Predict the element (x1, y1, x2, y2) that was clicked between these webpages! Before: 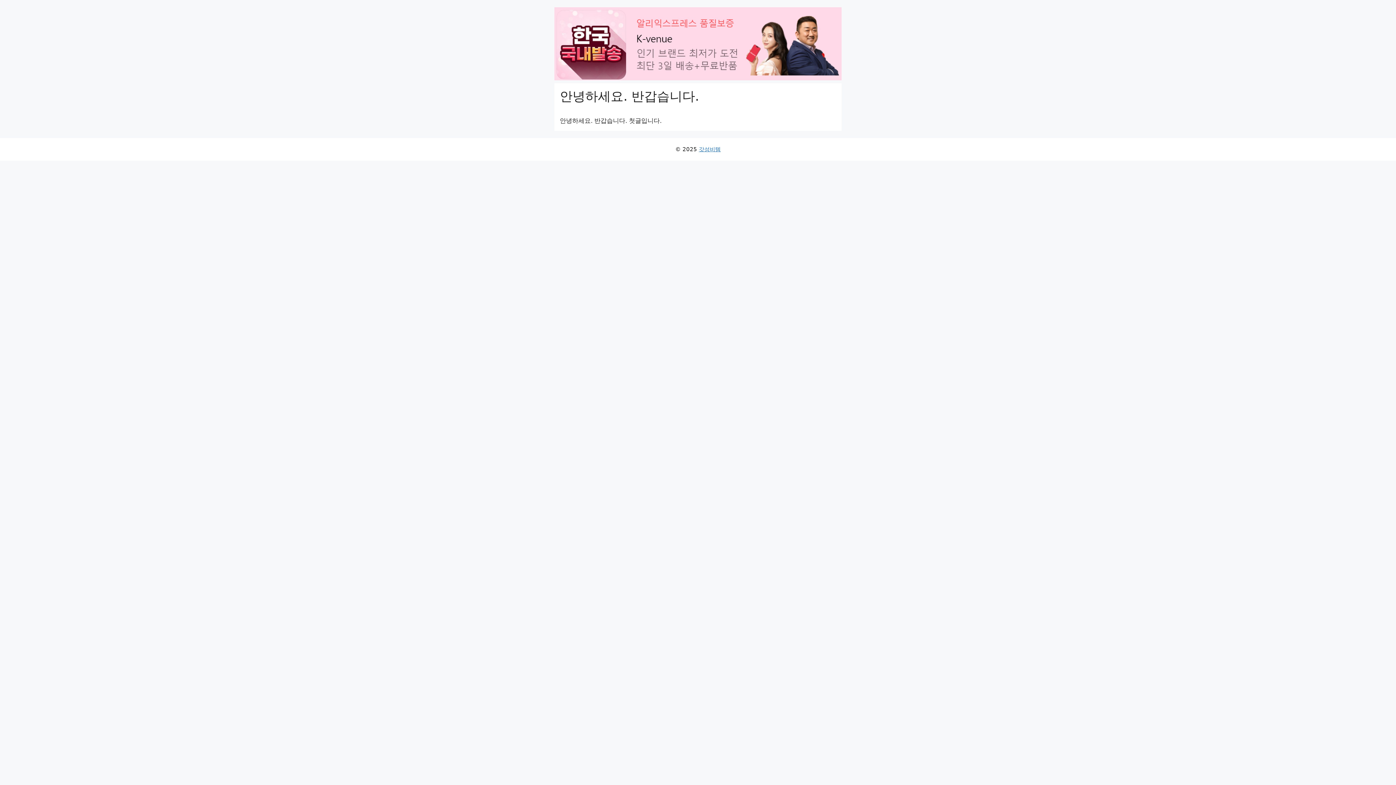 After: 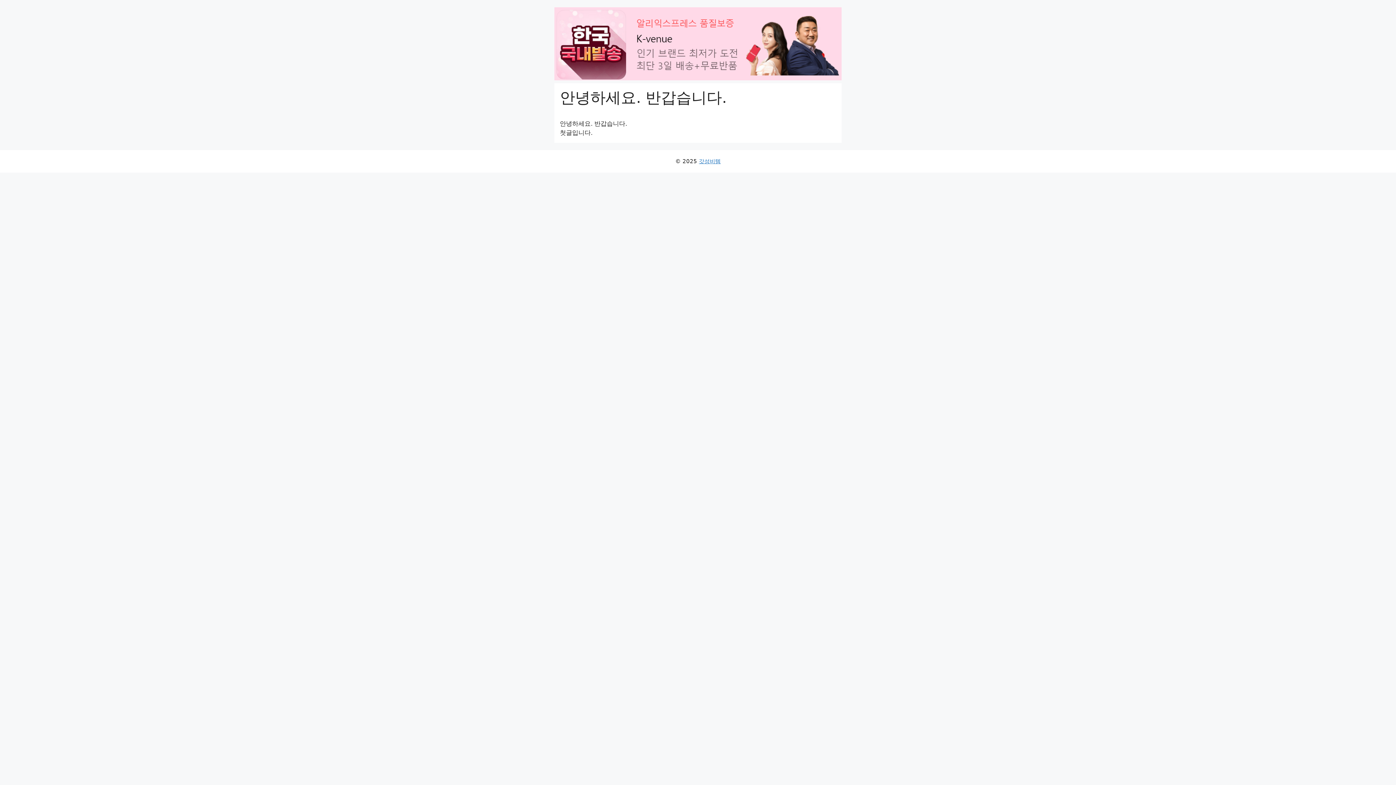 Action: label: 안녕하세요. 반갑습니다. bbox: (560, 89, 699, 103)